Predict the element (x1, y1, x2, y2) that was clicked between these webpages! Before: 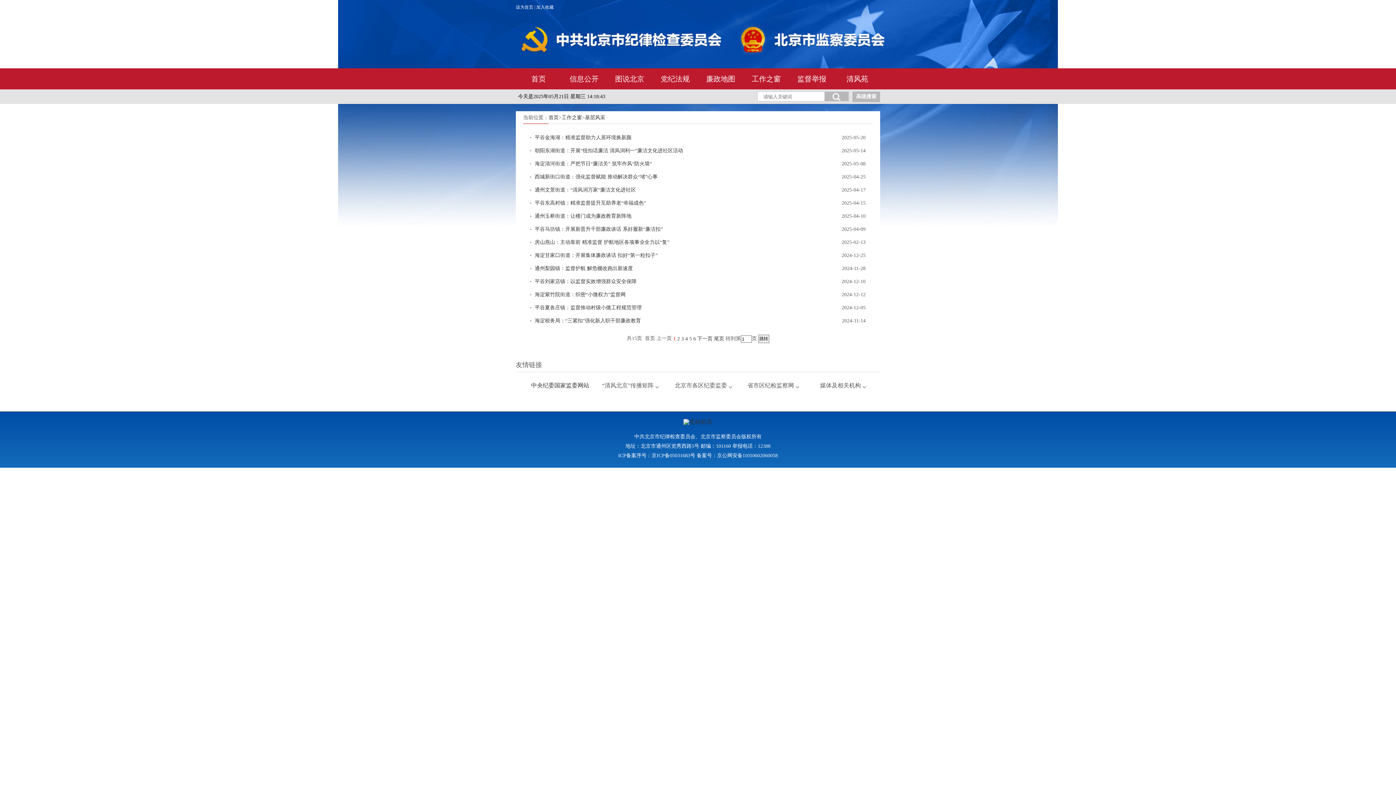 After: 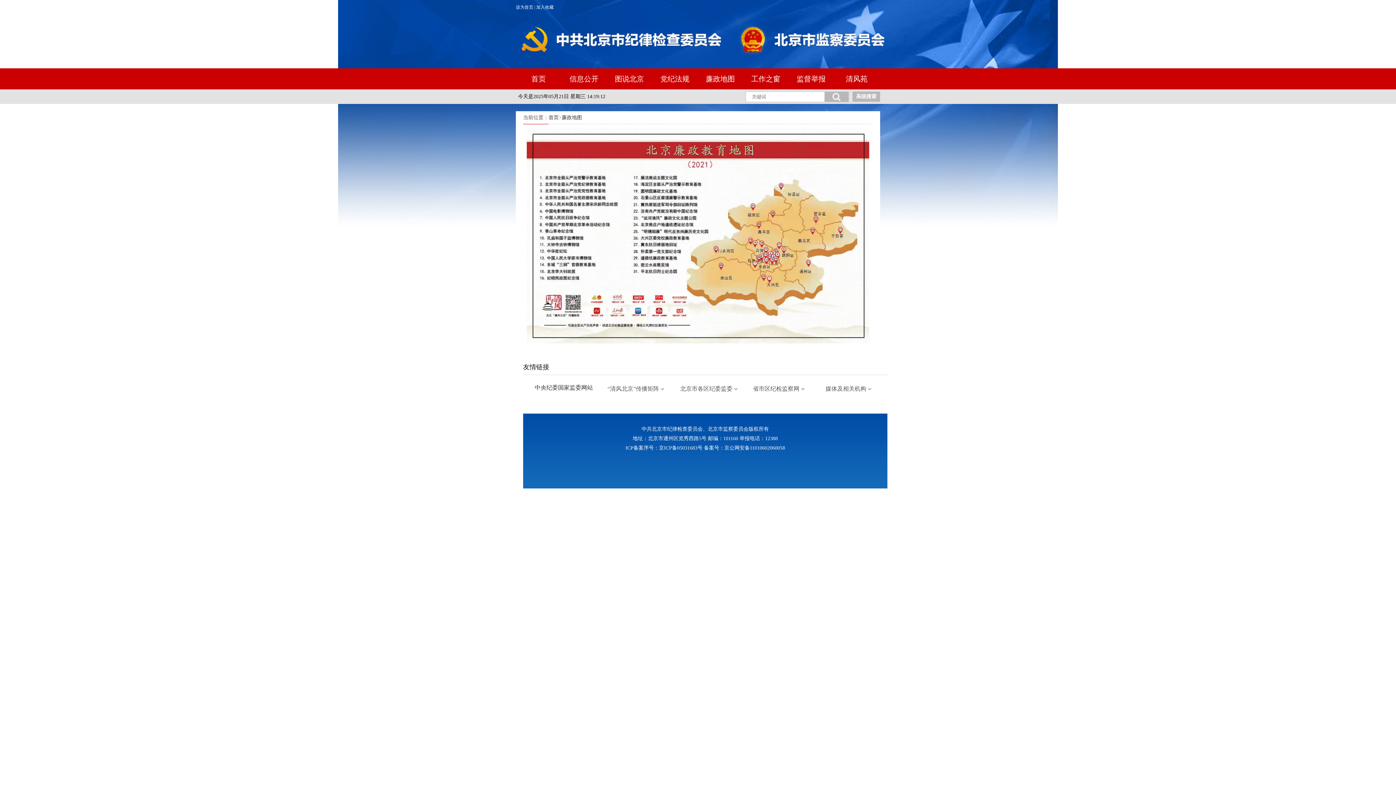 Action: label: 廉政地图 bbox: (698, 68, 743, 89)